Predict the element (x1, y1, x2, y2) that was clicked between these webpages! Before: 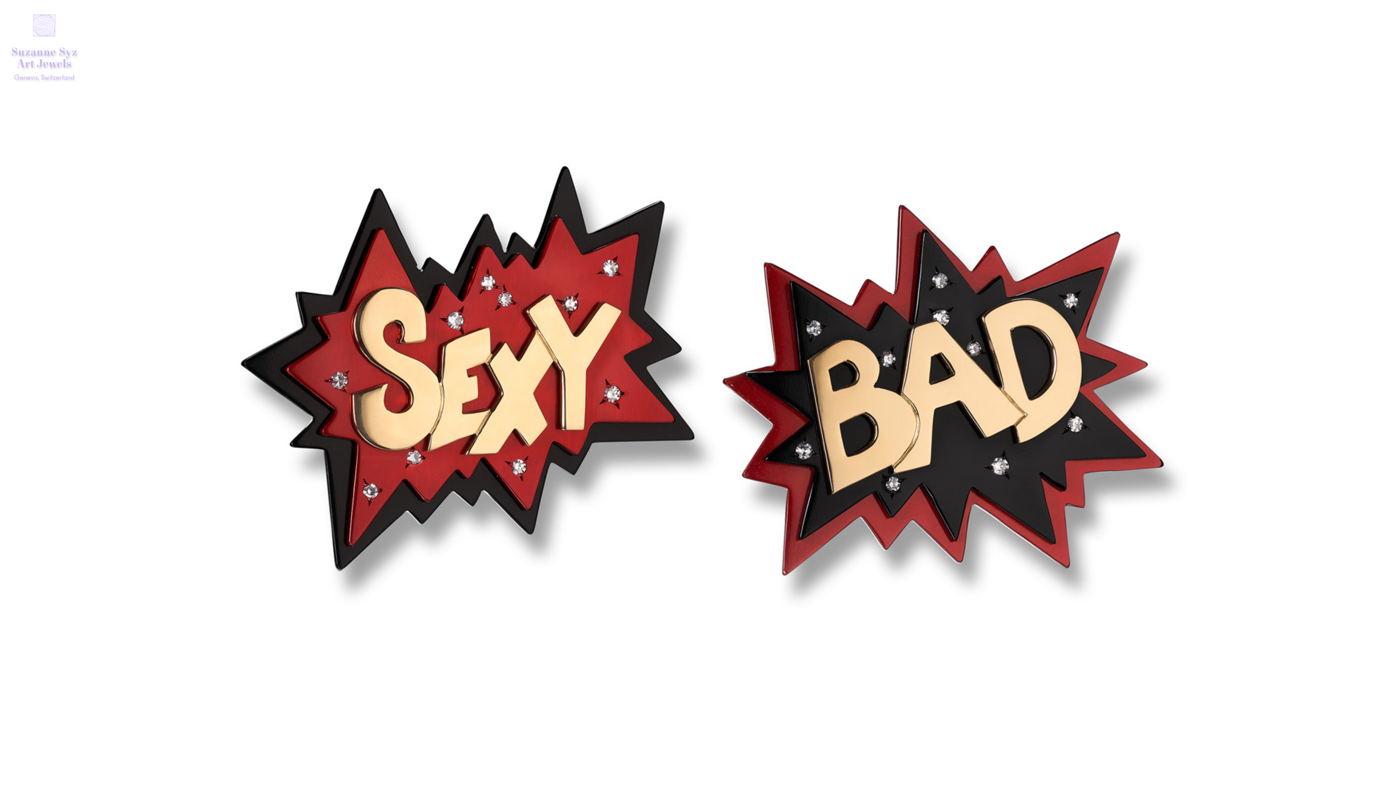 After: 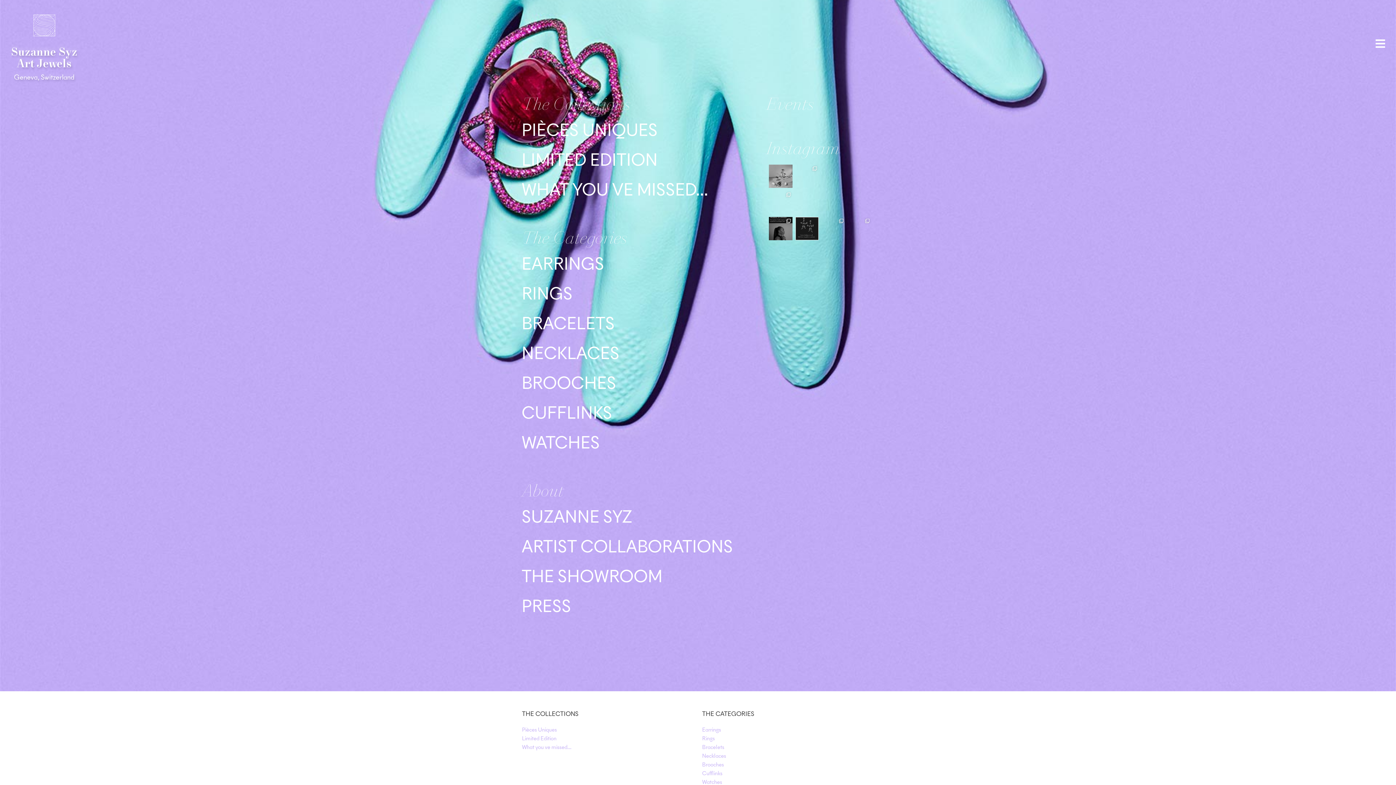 Action: bbox: (14, 72, 74, 82) label: Geneva, Switzerland